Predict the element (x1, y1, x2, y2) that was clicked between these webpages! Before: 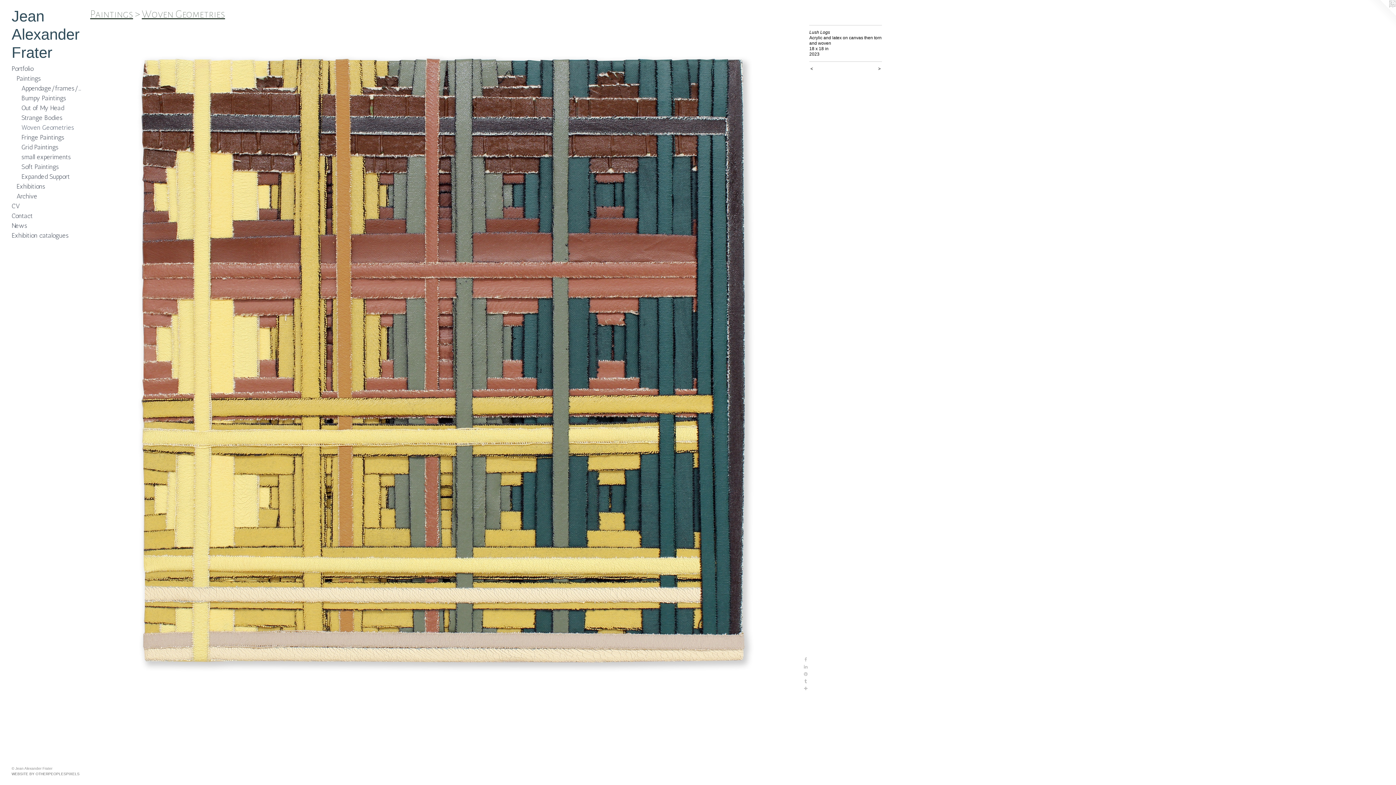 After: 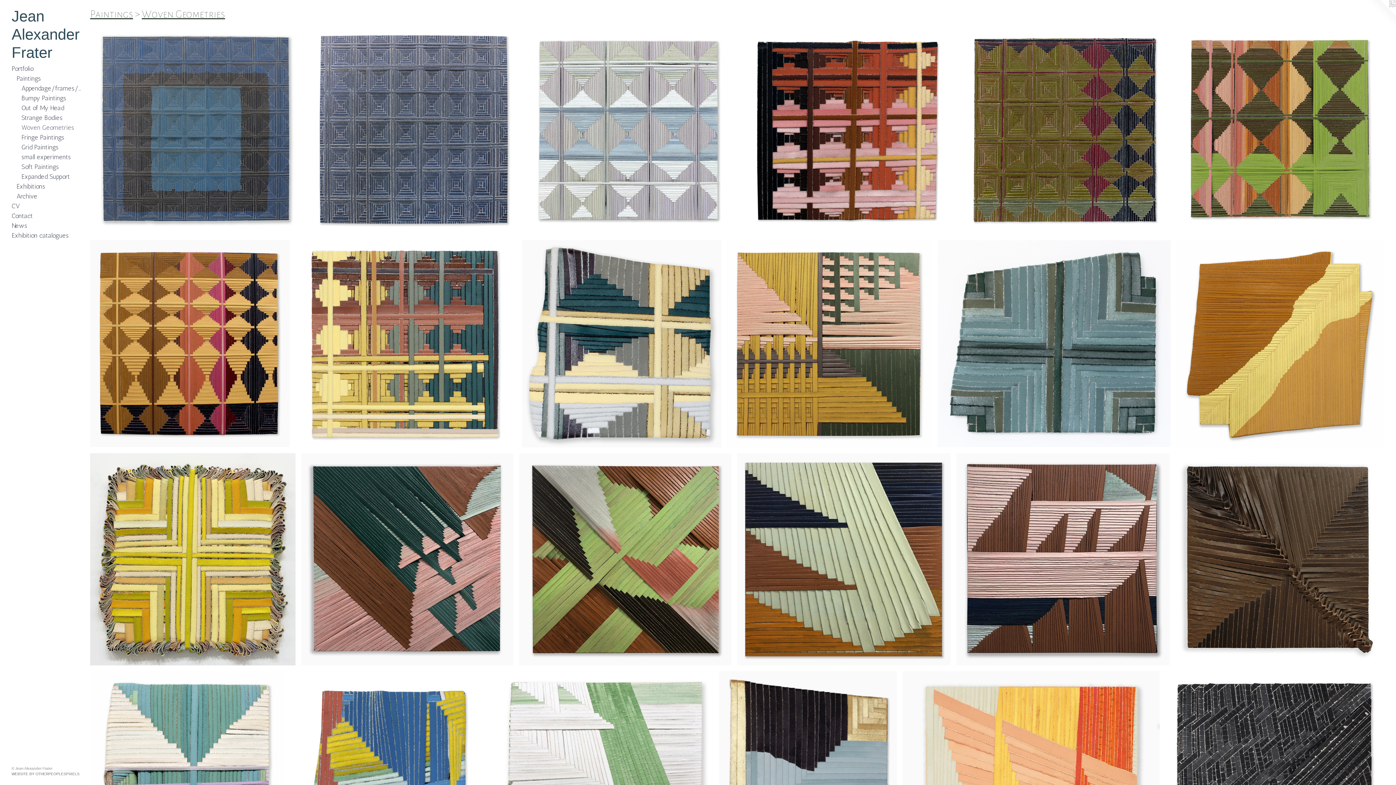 Action: bbox: (21, 122, 84, 132) label: Woven Geometries